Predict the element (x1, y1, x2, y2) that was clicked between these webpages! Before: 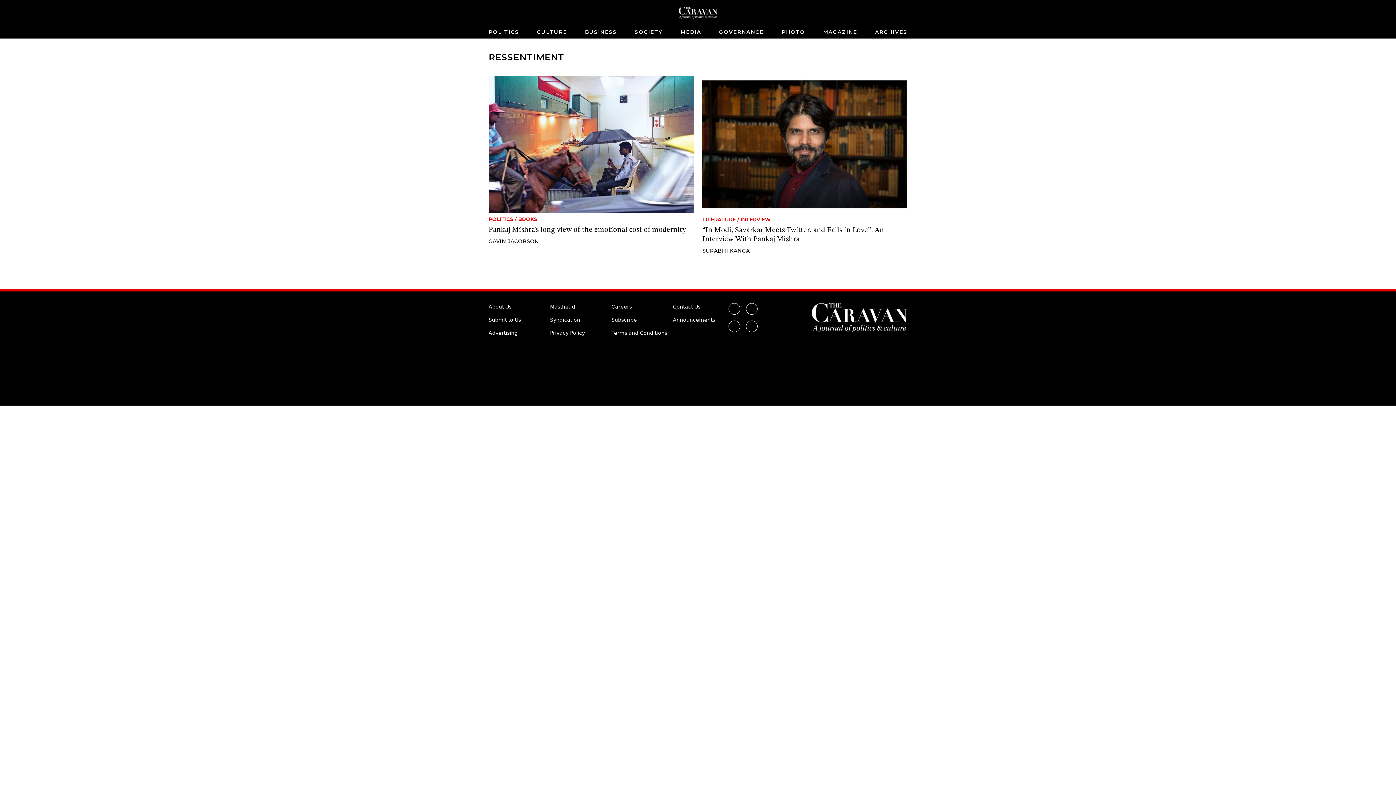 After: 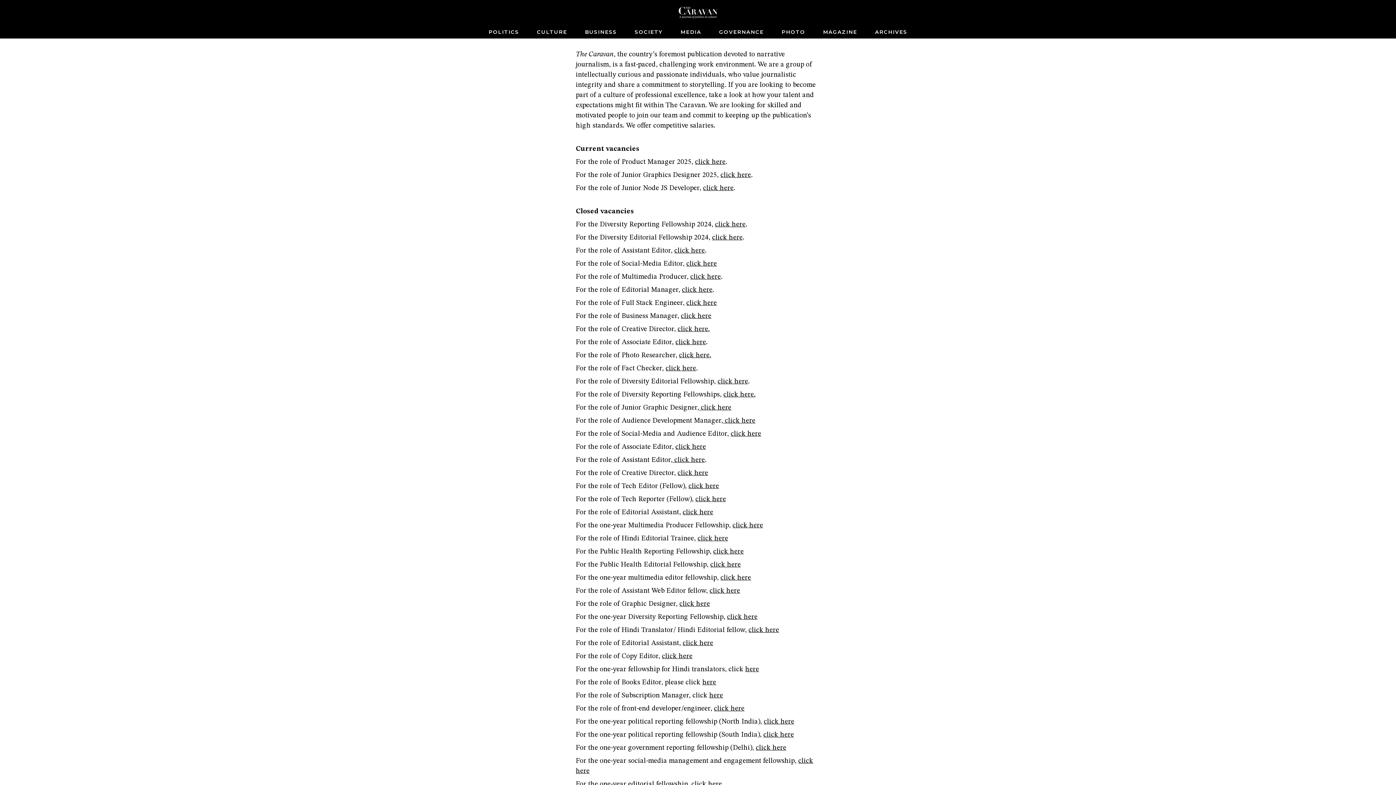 Action: label: Careers bbox: (611, 304, 632, 309)